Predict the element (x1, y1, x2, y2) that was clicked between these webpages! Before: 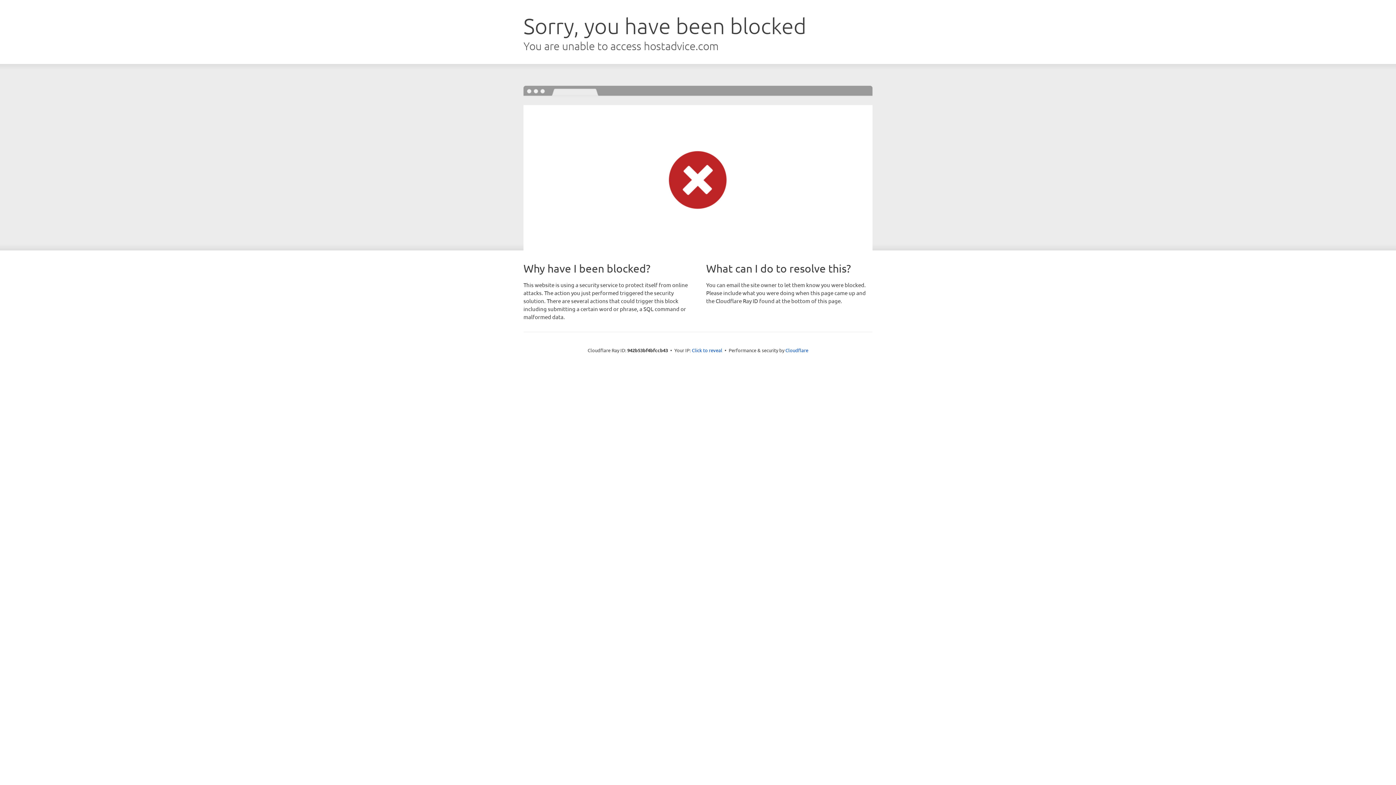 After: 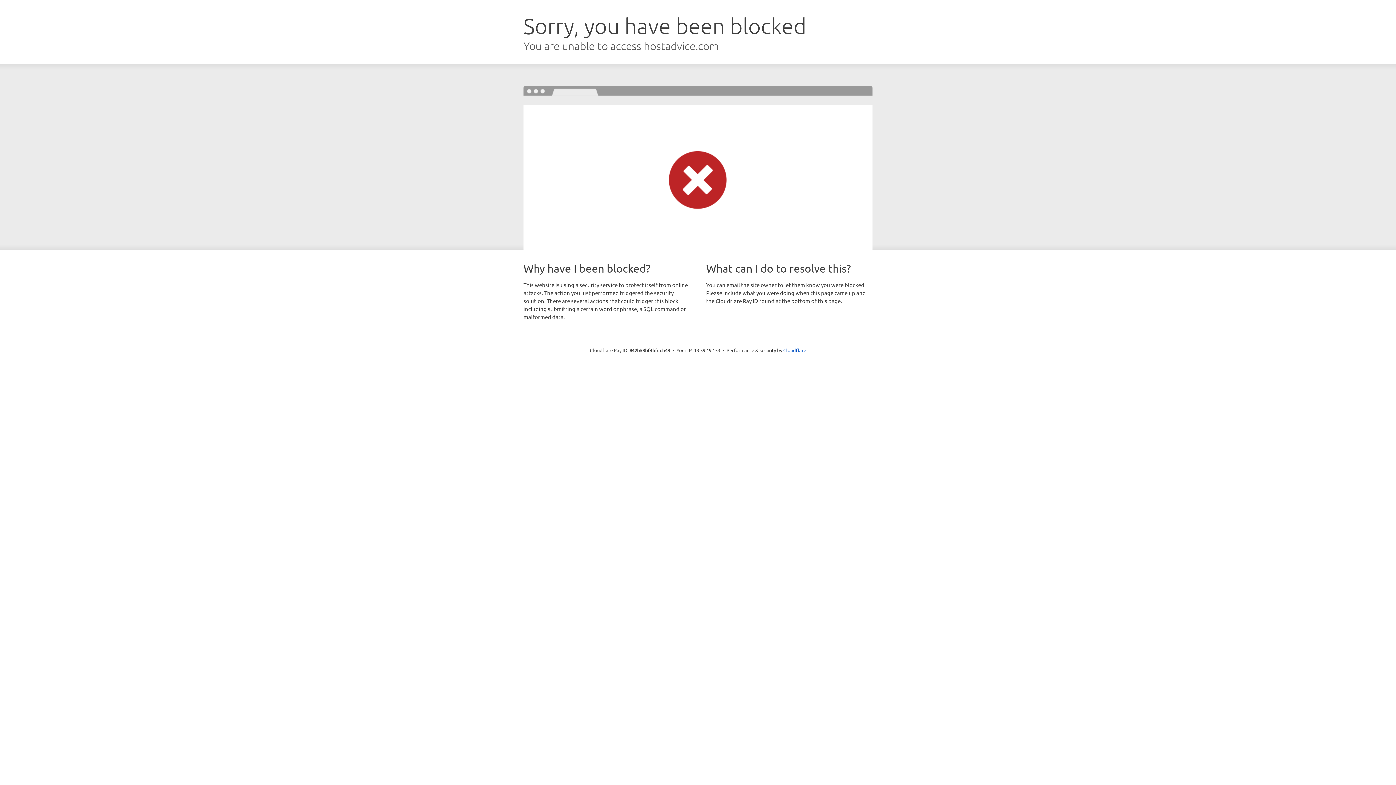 Action: label: Click to reveal bbox: (692, 346, 722, 353)